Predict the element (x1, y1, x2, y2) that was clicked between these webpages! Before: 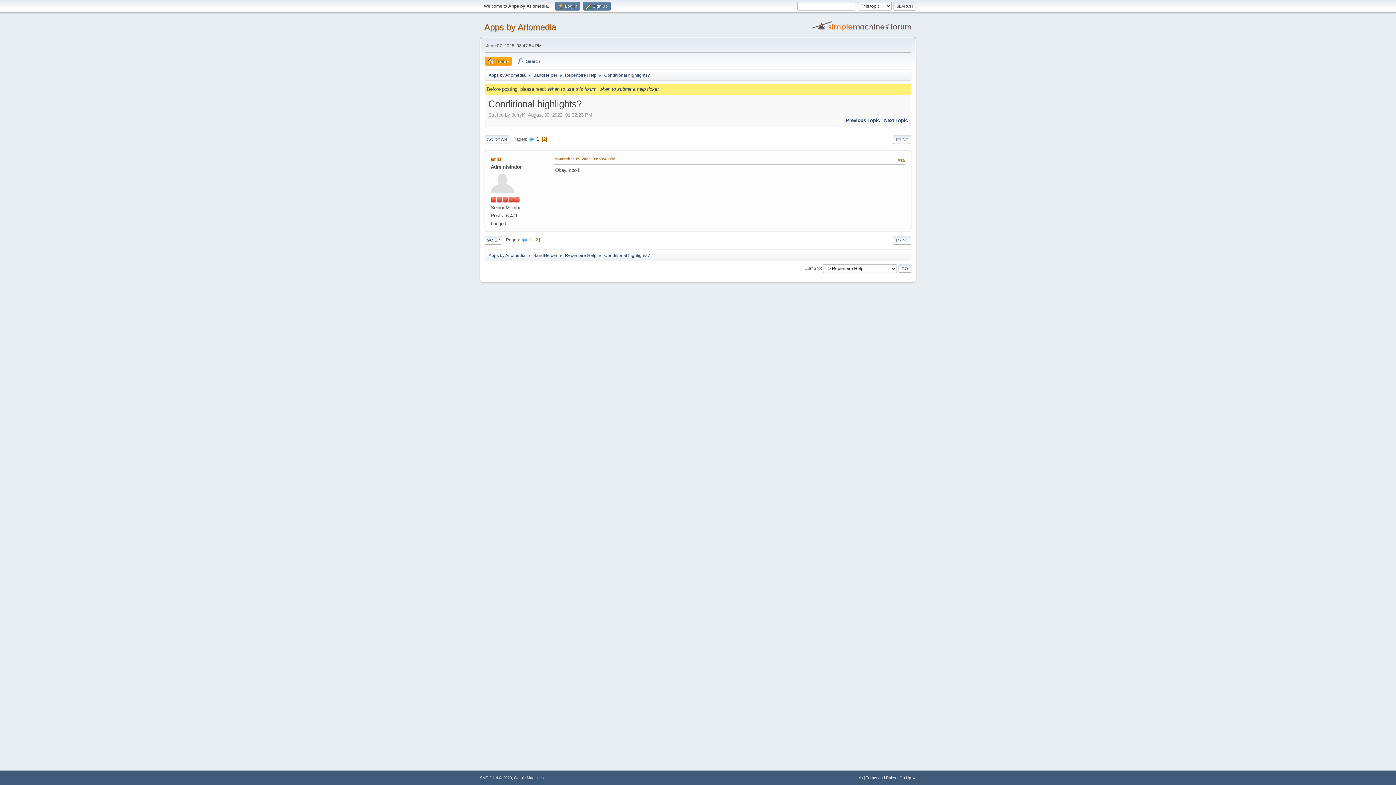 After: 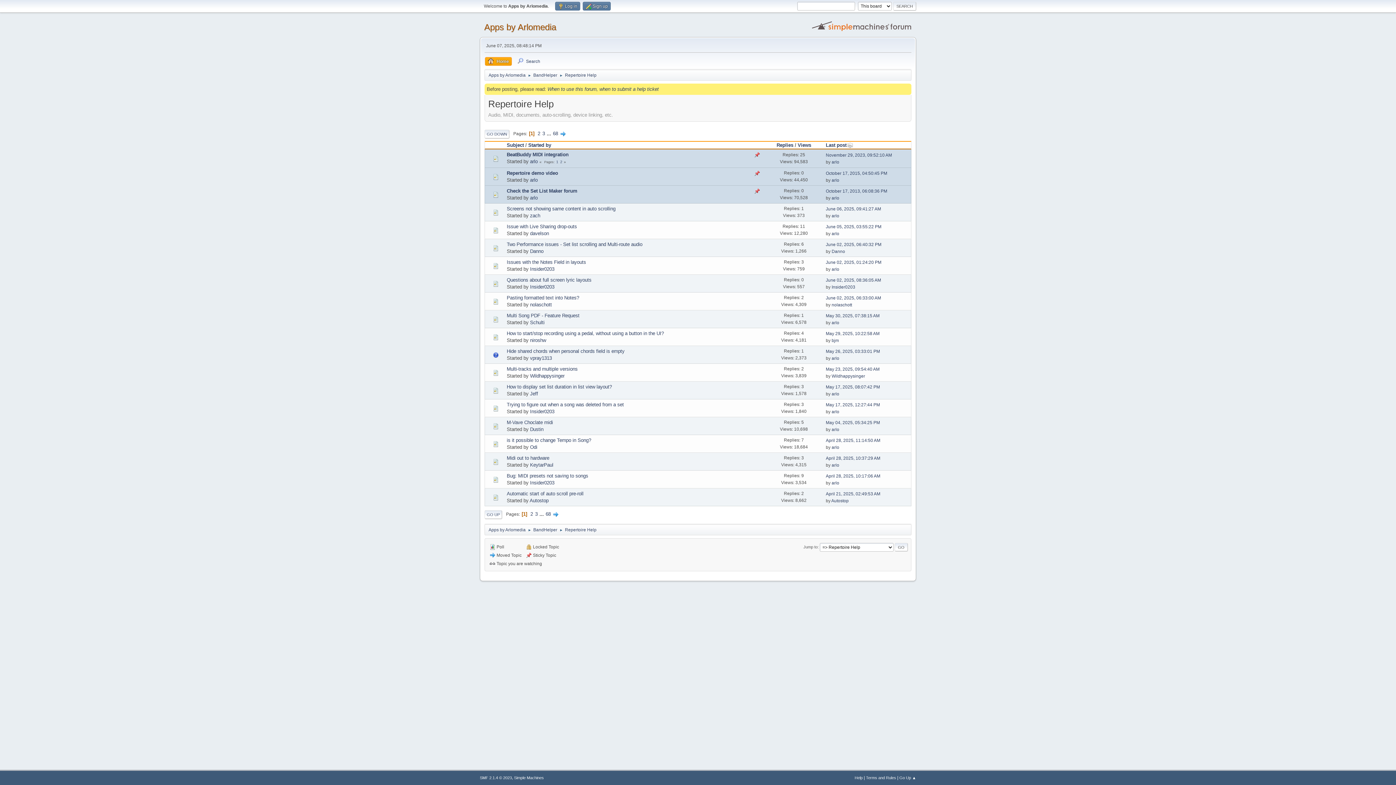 Action: label: Repertoire Help bbox: (565, 248, 596, 259)